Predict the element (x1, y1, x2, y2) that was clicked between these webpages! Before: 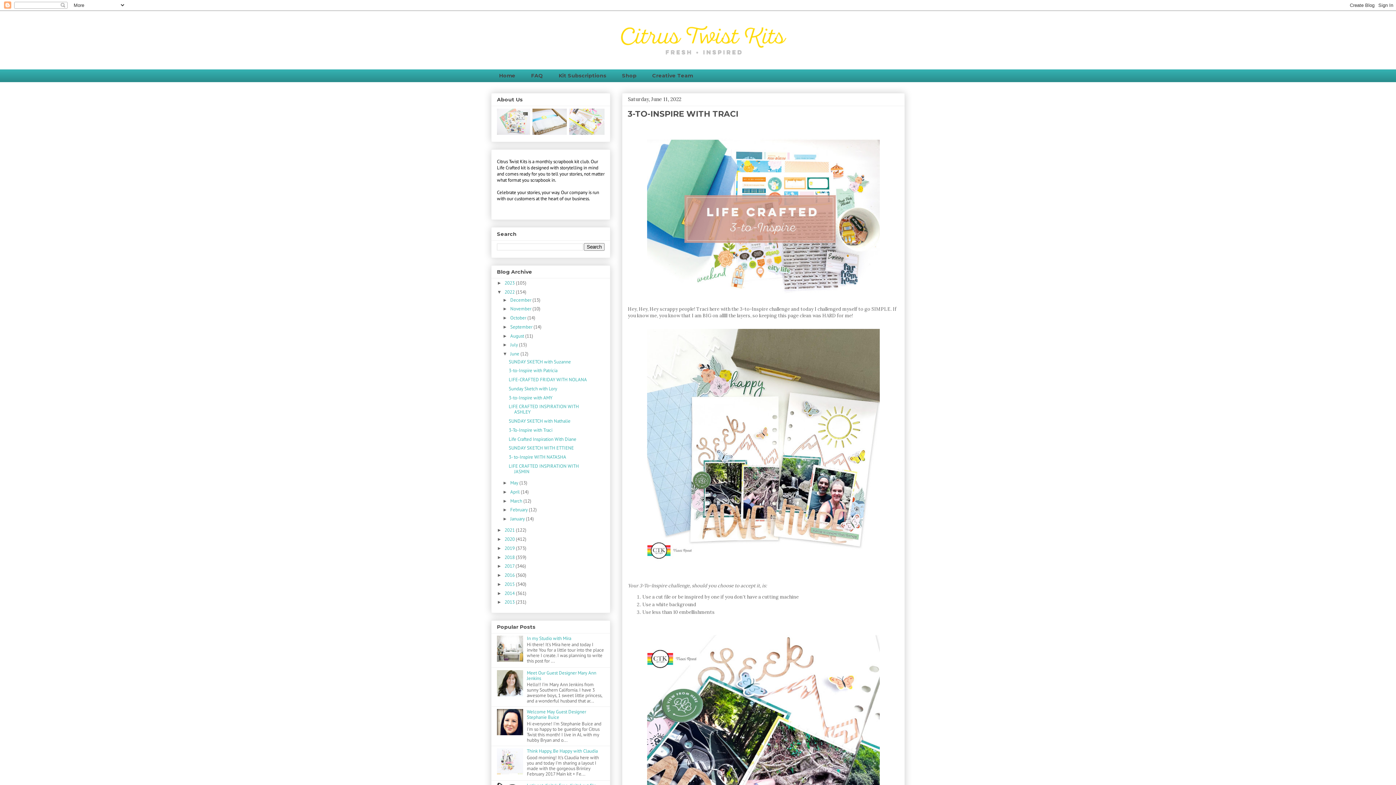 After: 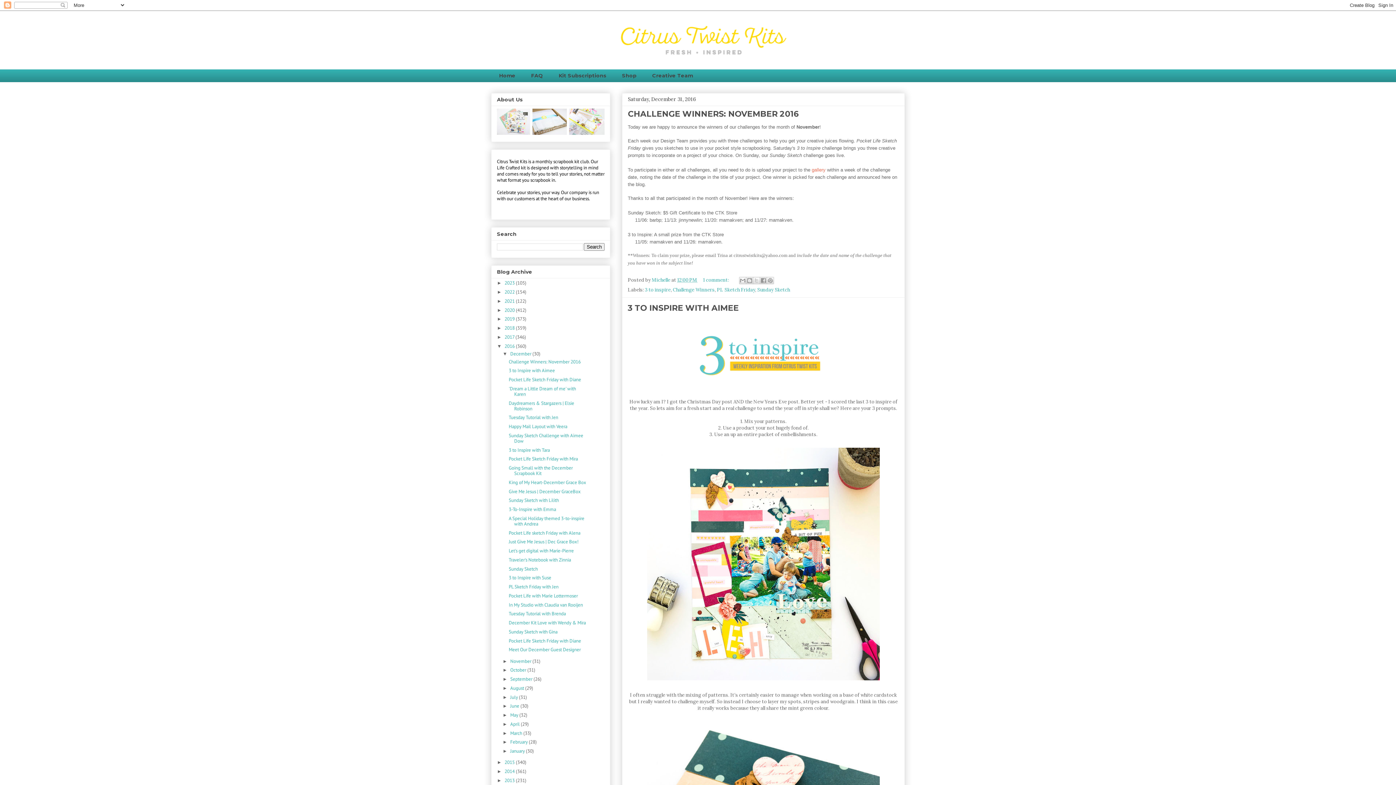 Action: bbox: (504, 572, 516, 578) label: 2016 